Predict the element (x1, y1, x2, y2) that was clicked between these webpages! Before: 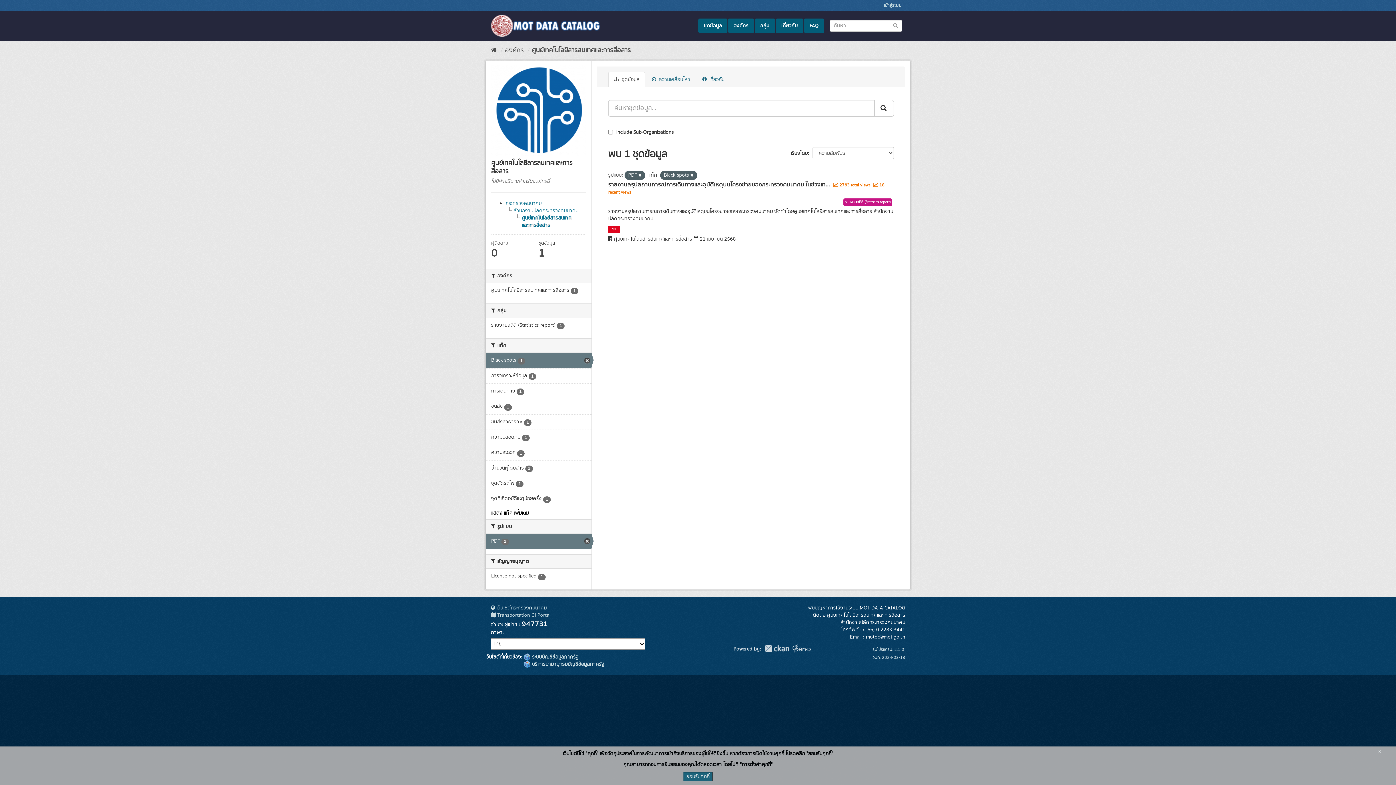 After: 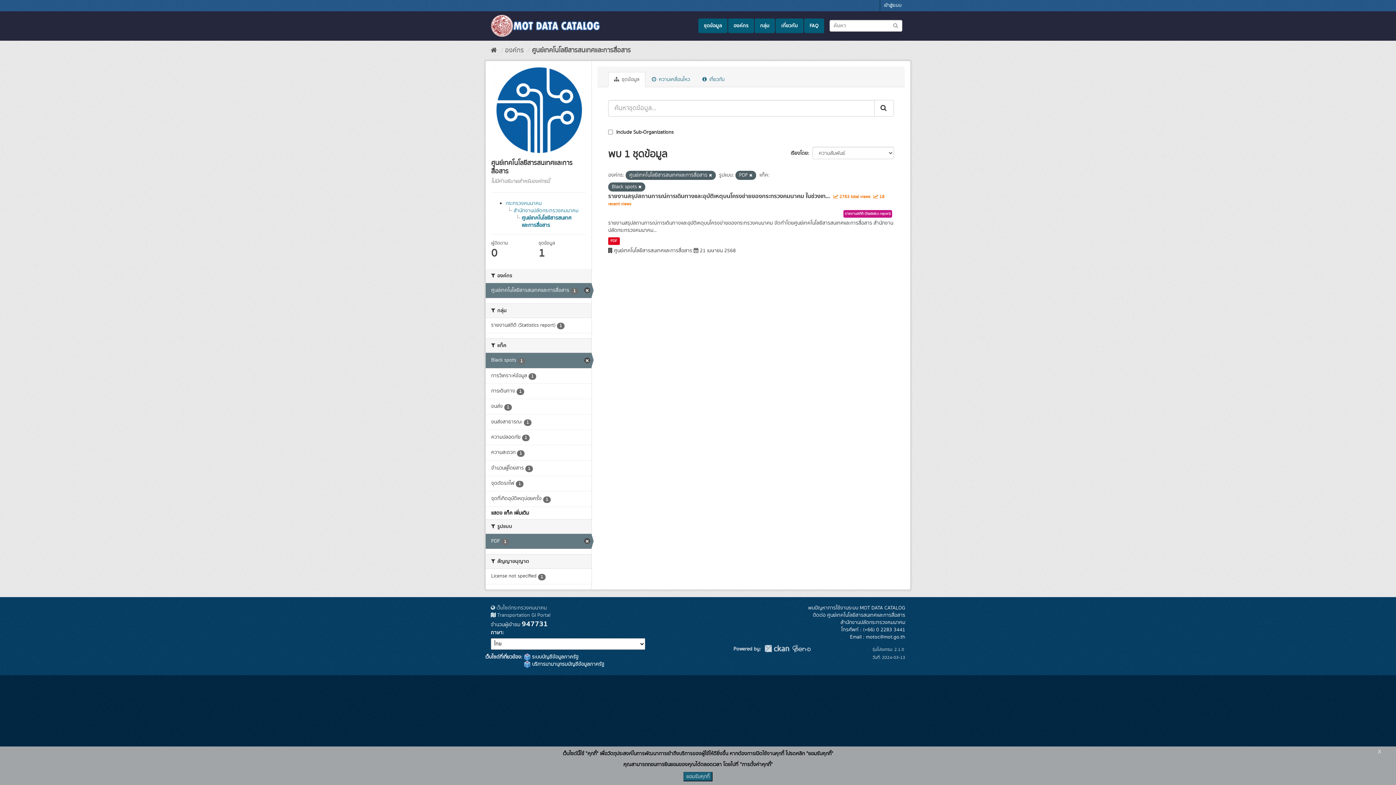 Action: label: ศูนย์เทคโนโลยีสารสนเทศและการสื่อสาร 1 bbox: (485, 283, 591, 298)